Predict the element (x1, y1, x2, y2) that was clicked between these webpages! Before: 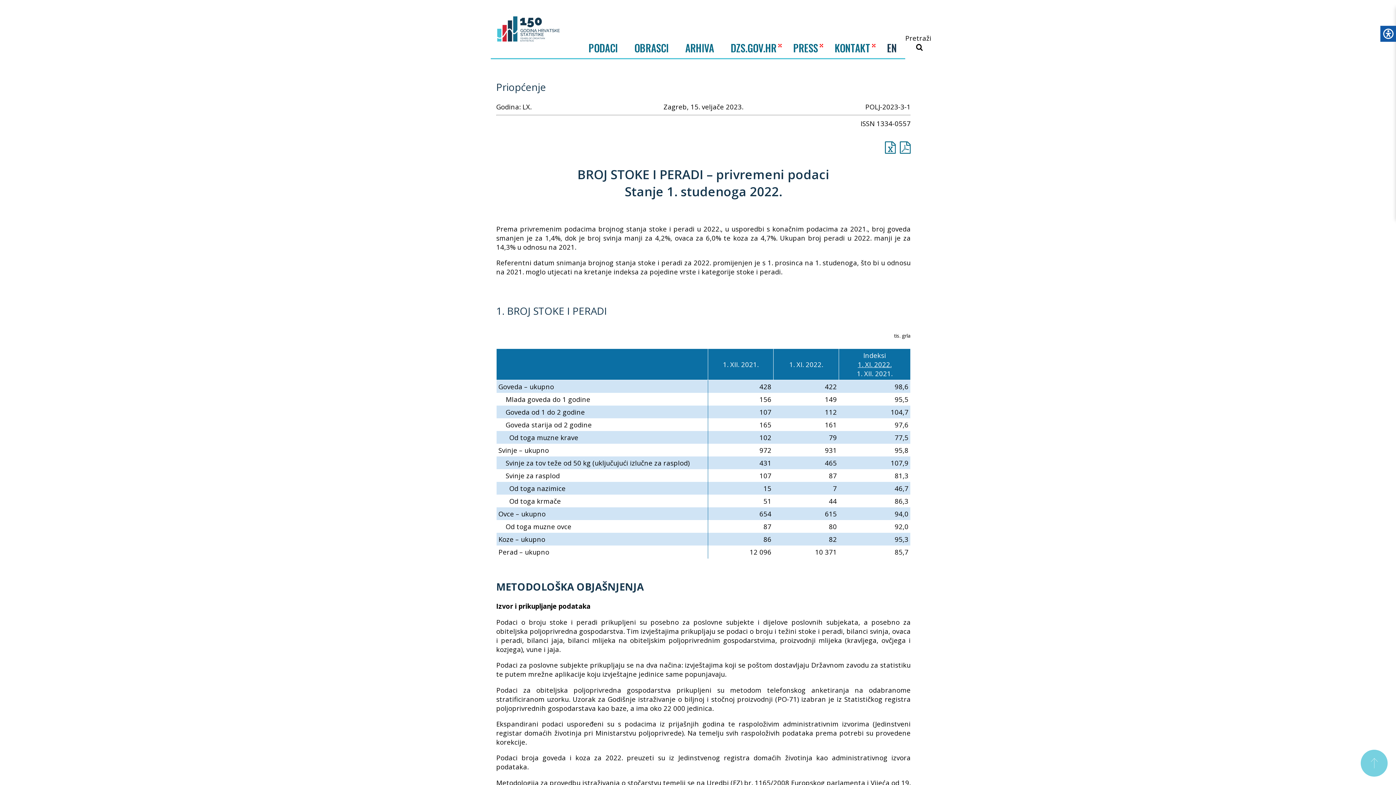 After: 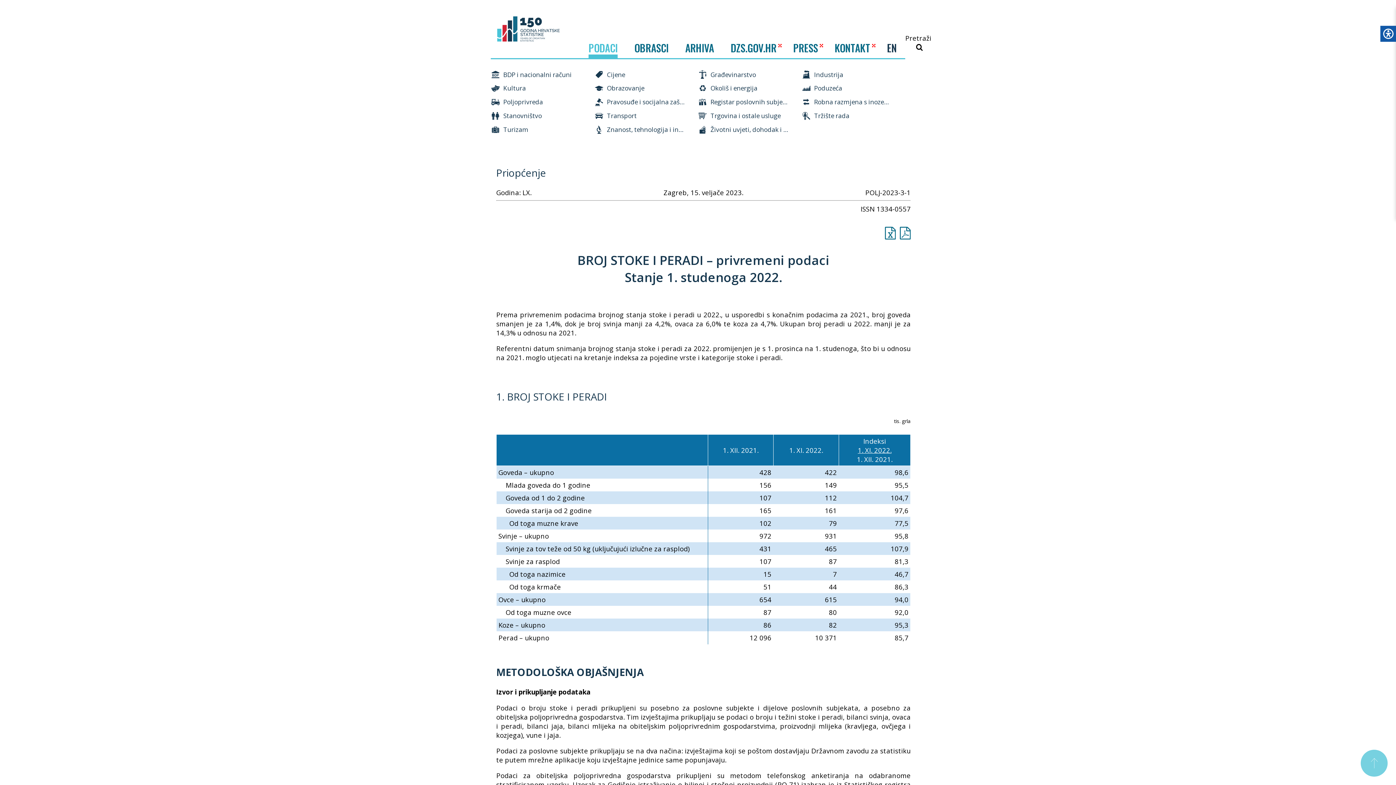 Action: bbox: (588, 42, 617, 52) label: PODACI